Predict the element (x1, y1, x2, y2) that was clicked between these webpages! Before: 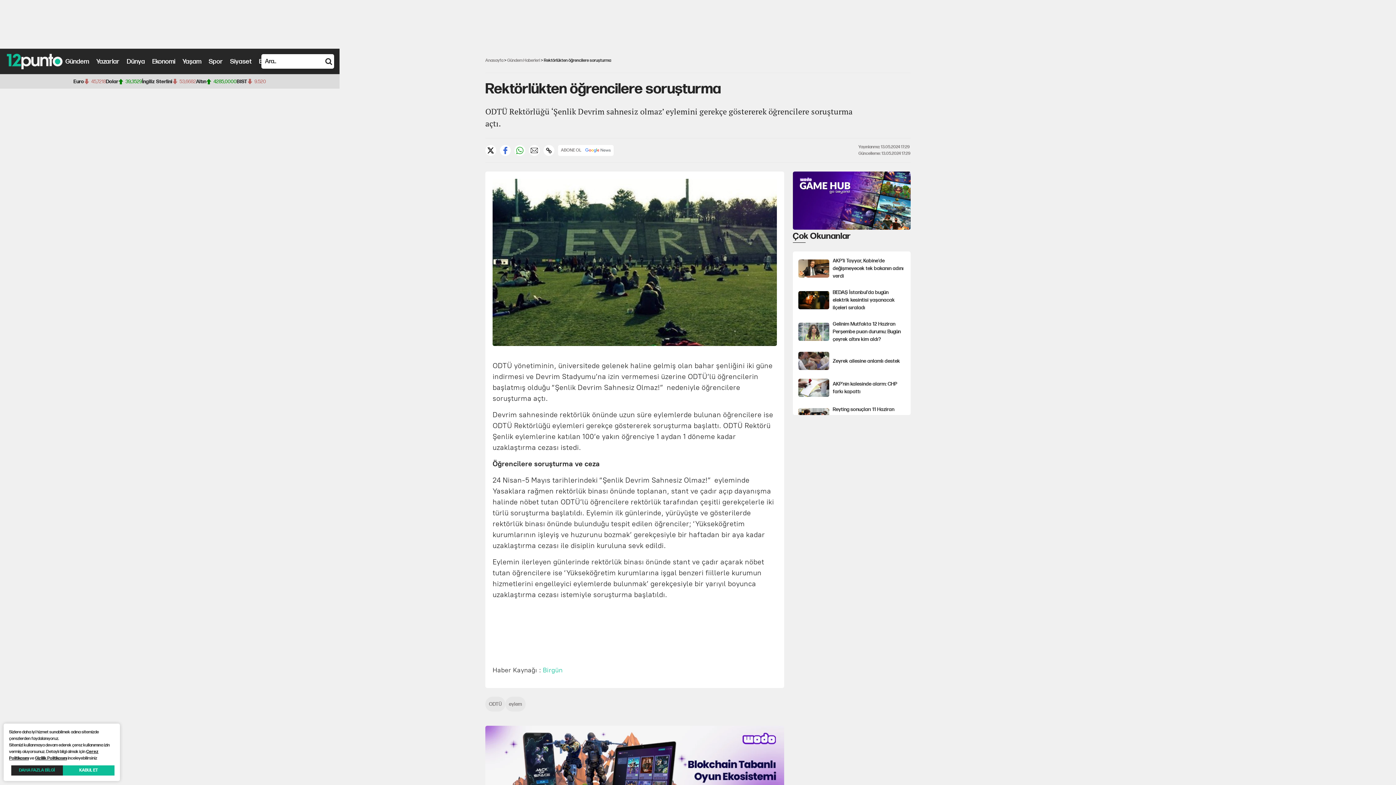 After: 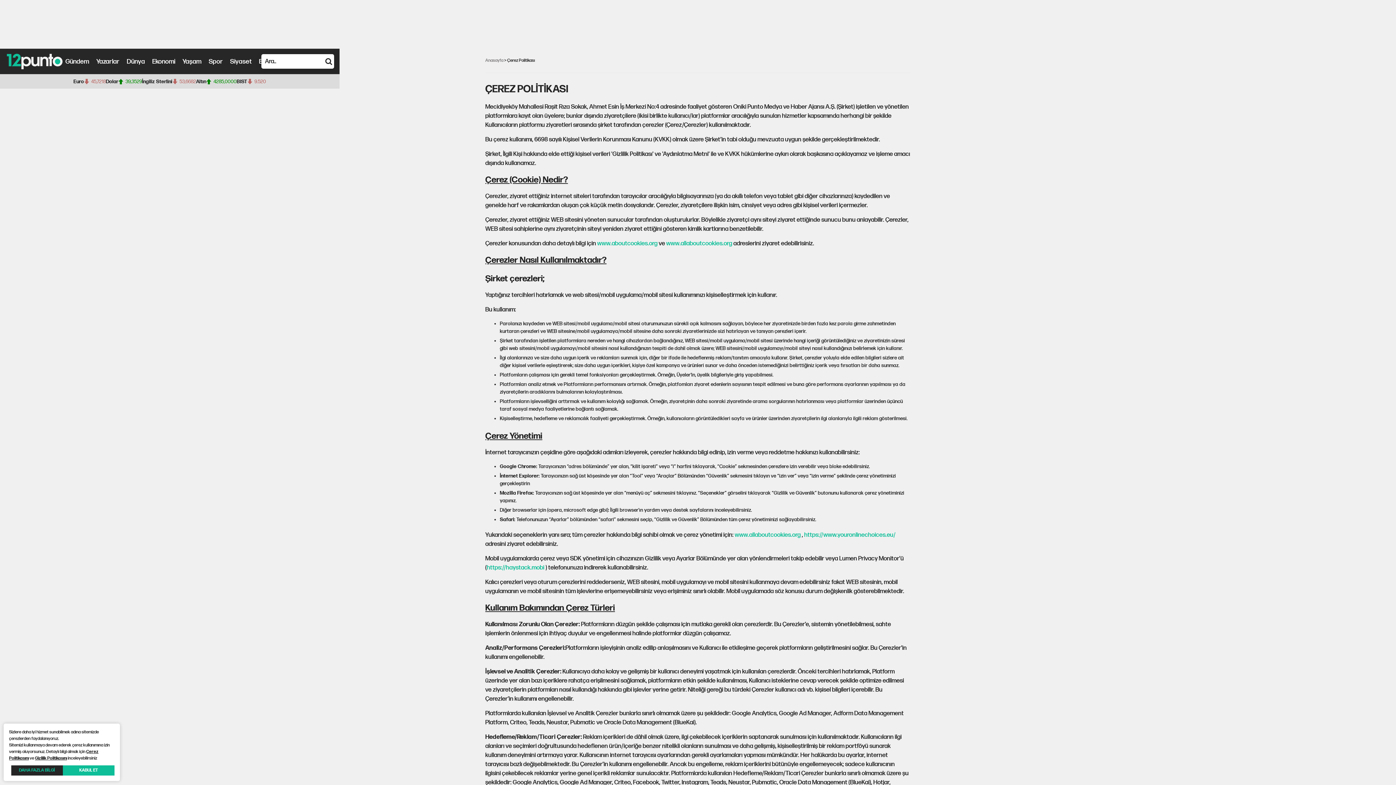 Action: bbox: (11, 765, 62, 776) label: DAHA FAZLA BİLGİ